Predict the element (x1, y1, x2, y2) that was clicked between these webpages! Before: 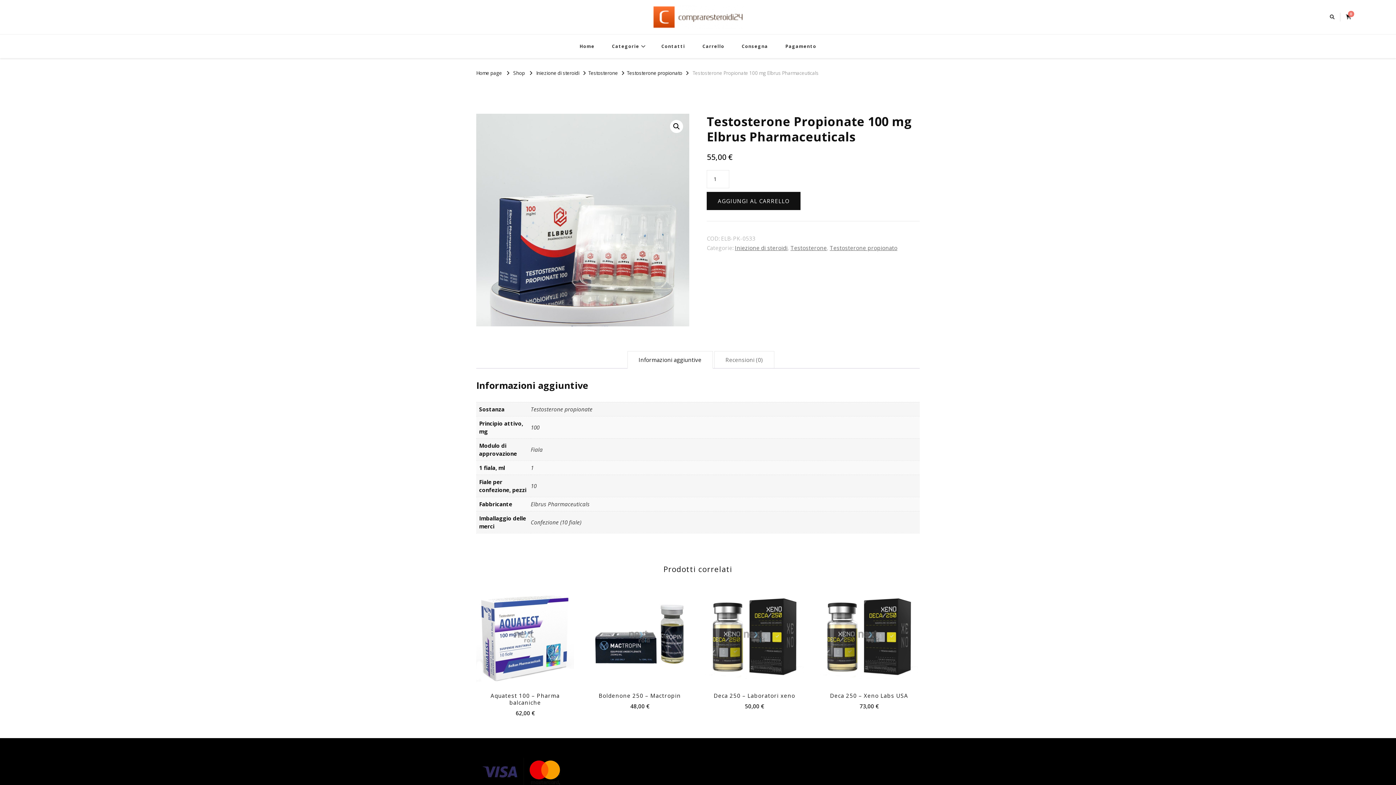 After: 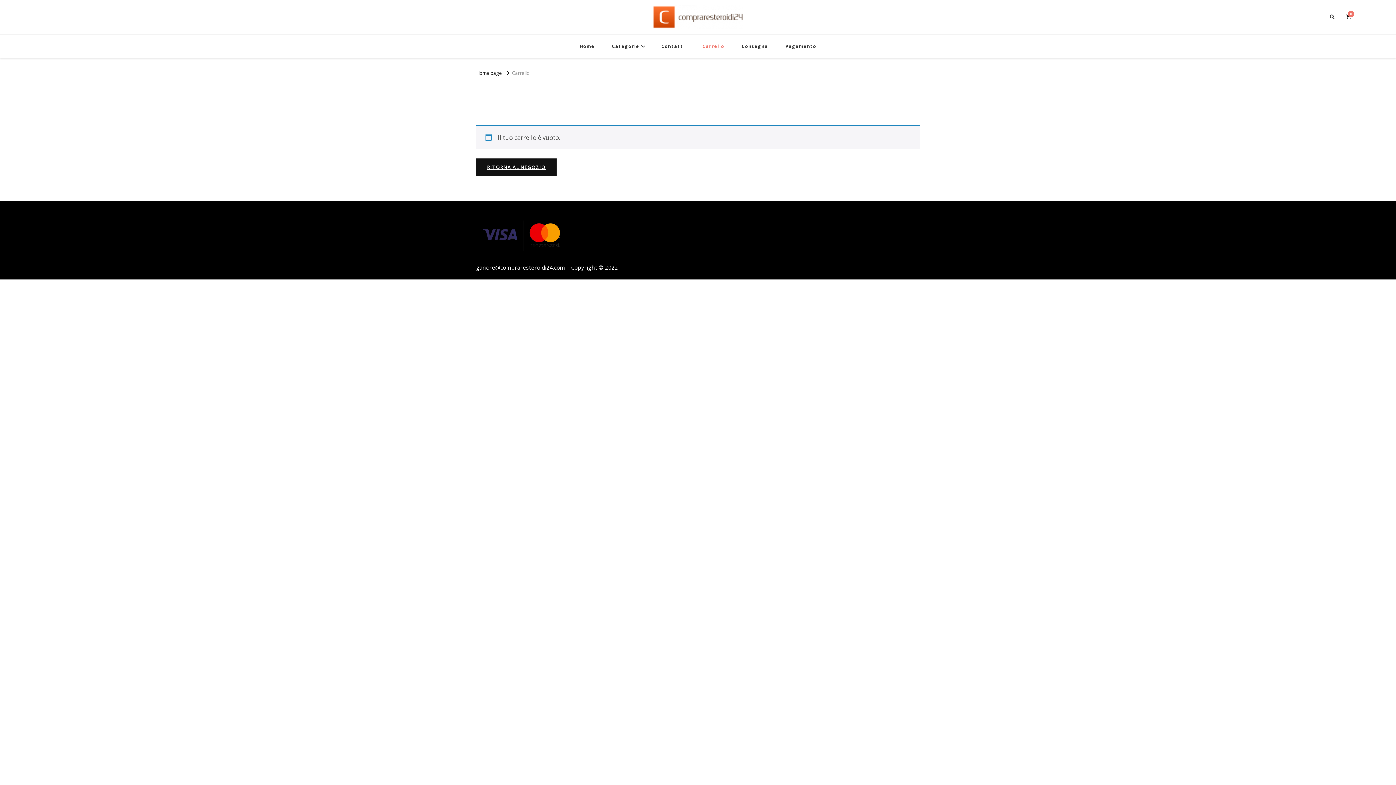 Action: bbox: (694, 34, 732, 58) label: Carrello